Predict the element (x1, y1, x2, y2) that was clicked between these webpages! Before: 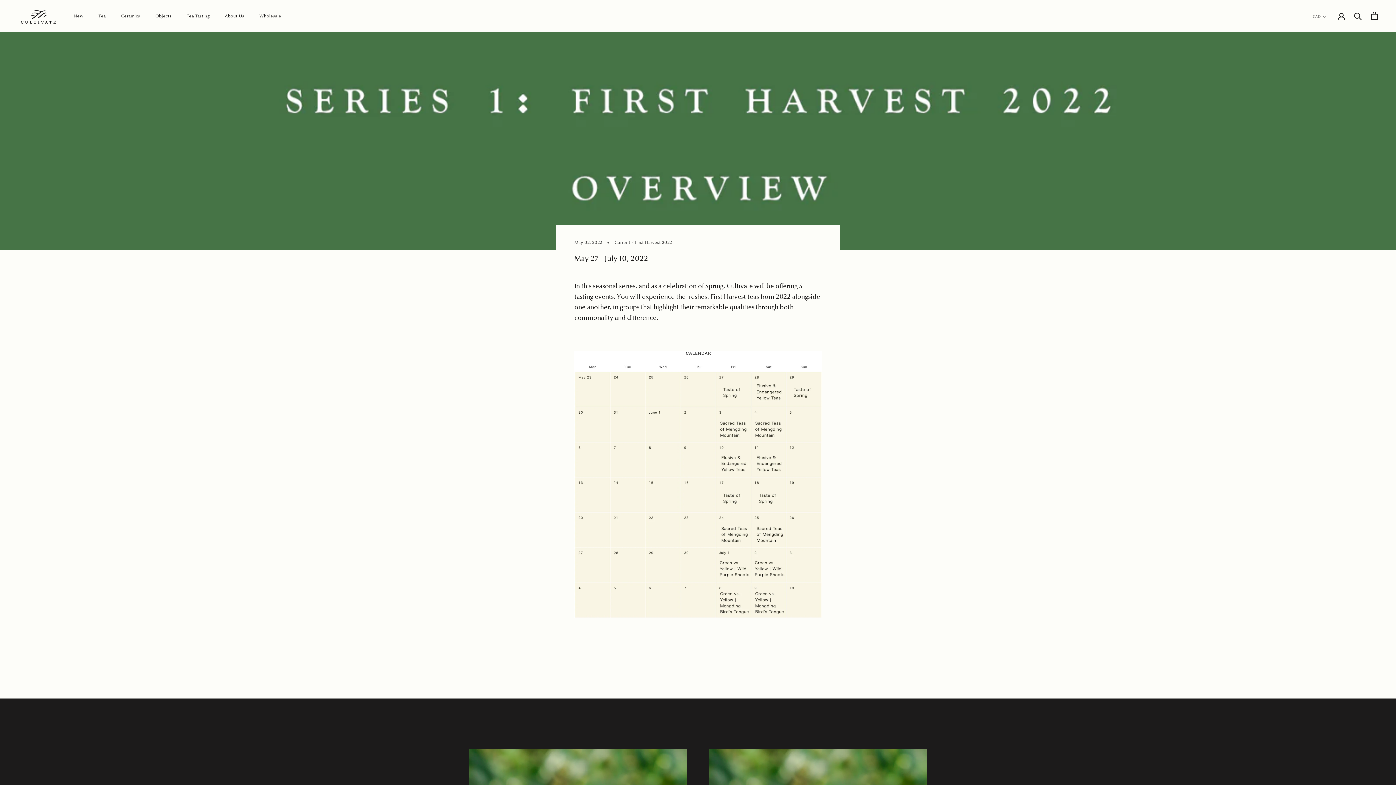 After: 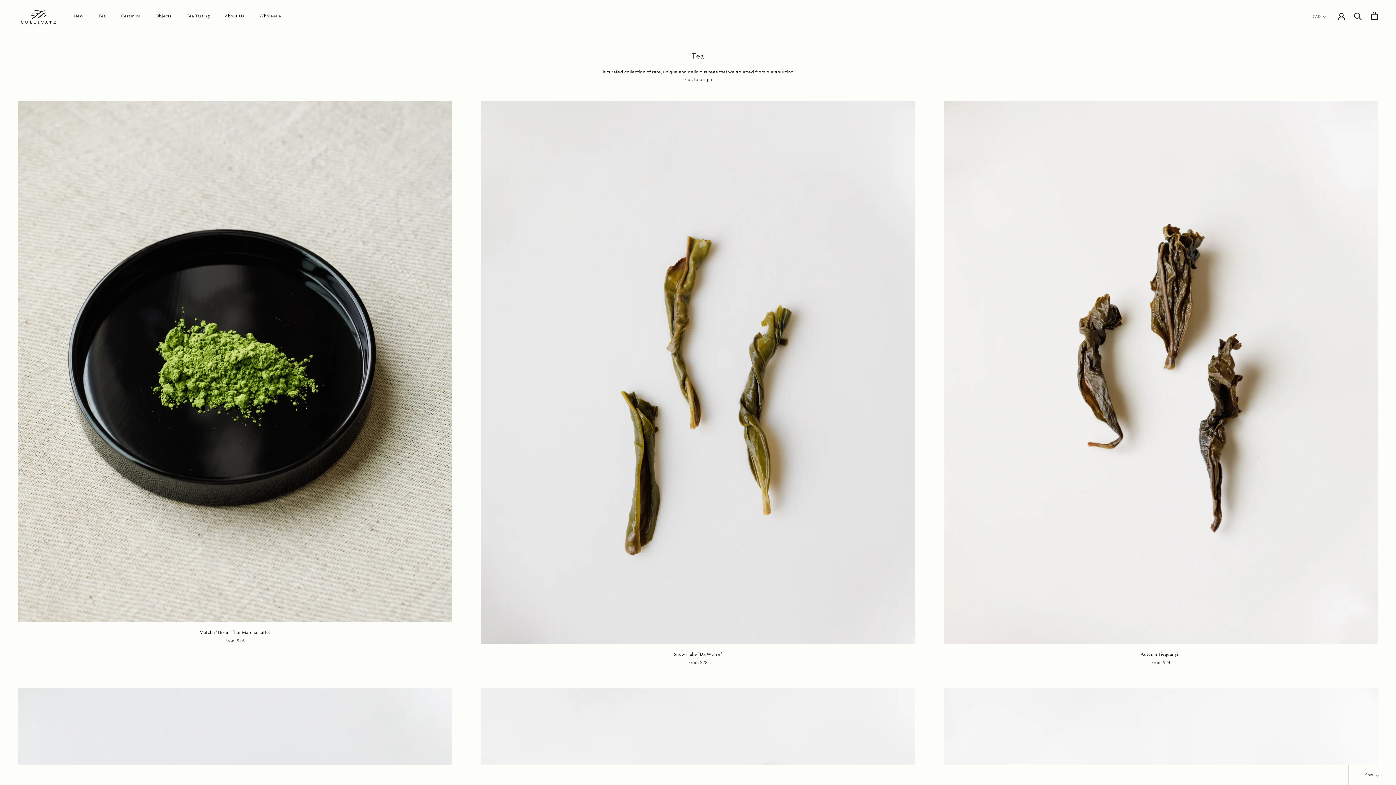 Action: label: Tea bbox: (98, 13, 105, 19)